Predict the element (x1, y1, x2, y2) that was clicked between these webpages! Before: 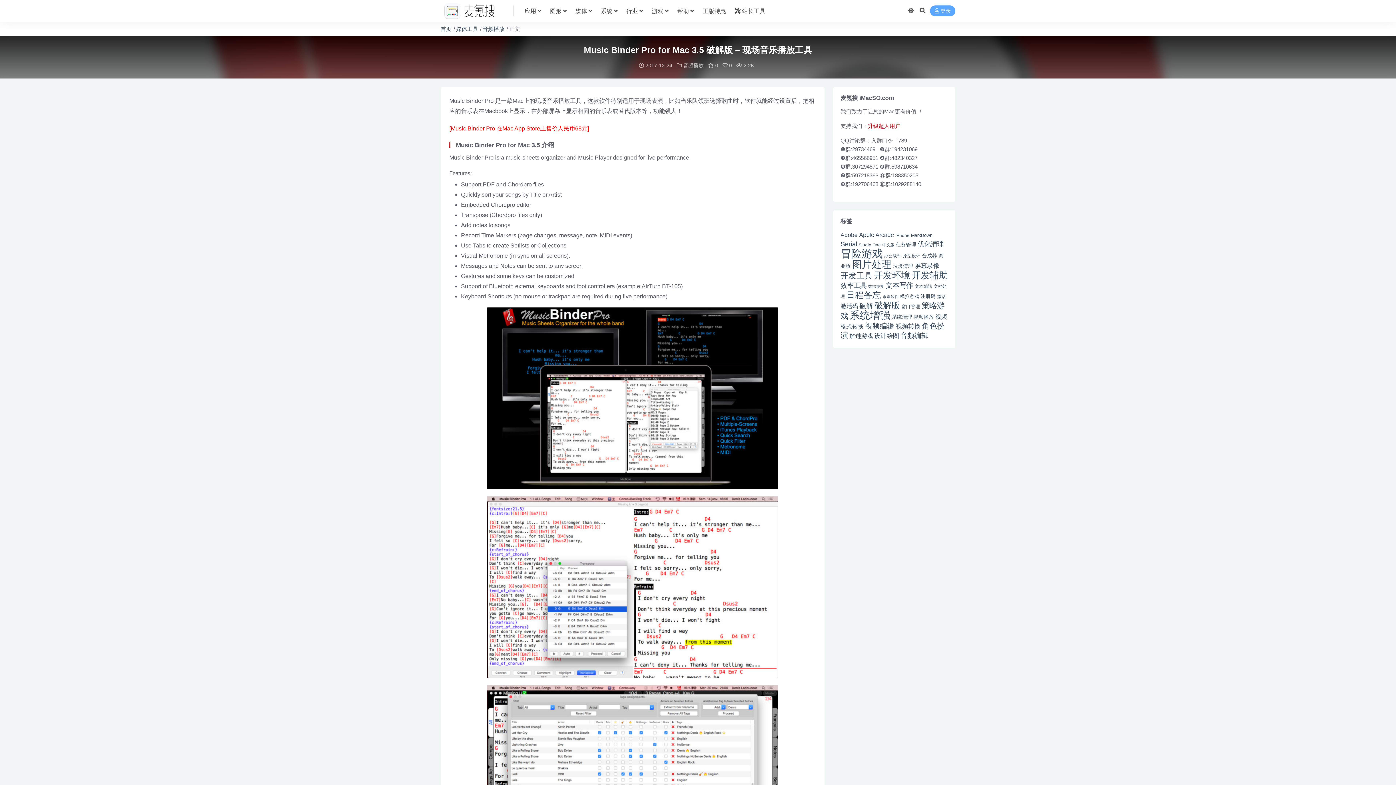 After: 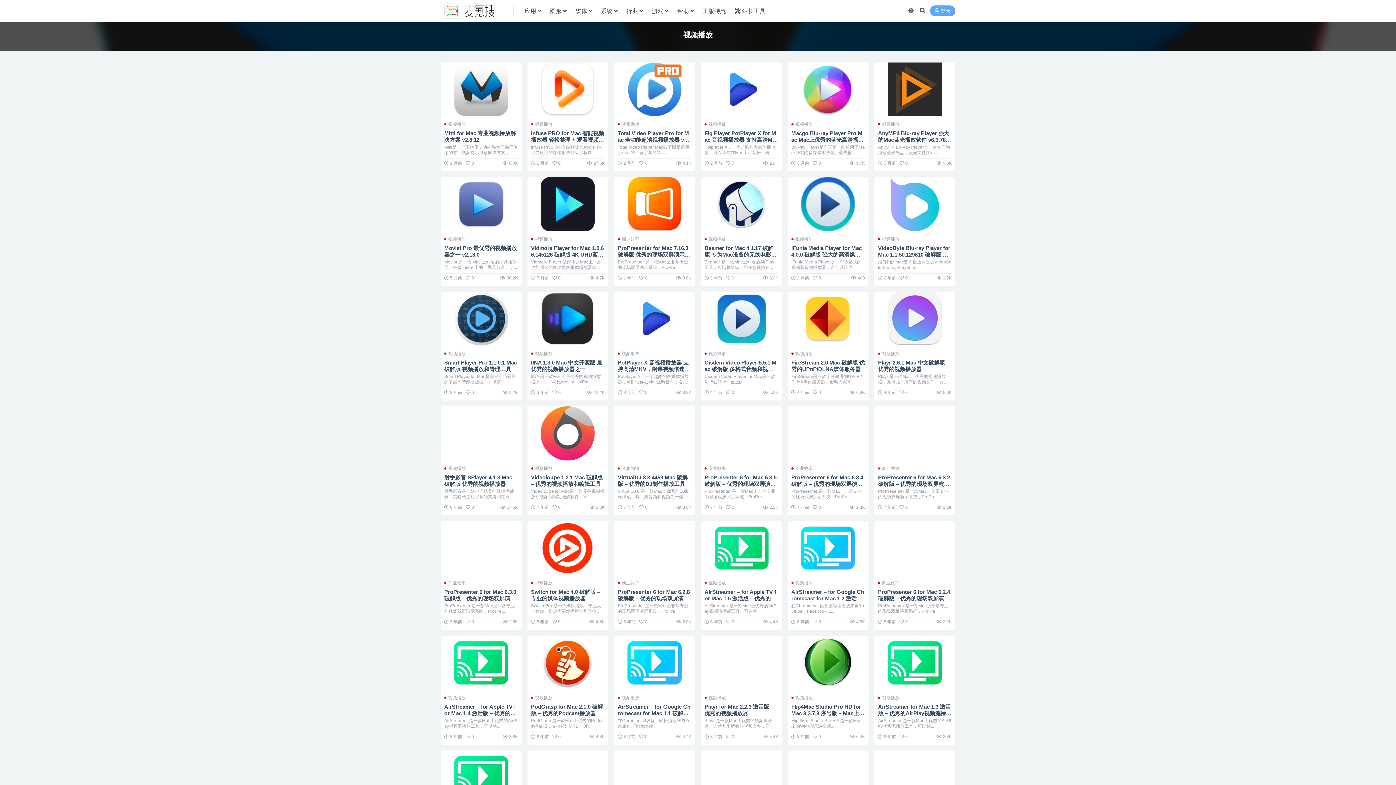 Action: label: 视频播放 (46 项) bbox: (913, 314, 934, 320)